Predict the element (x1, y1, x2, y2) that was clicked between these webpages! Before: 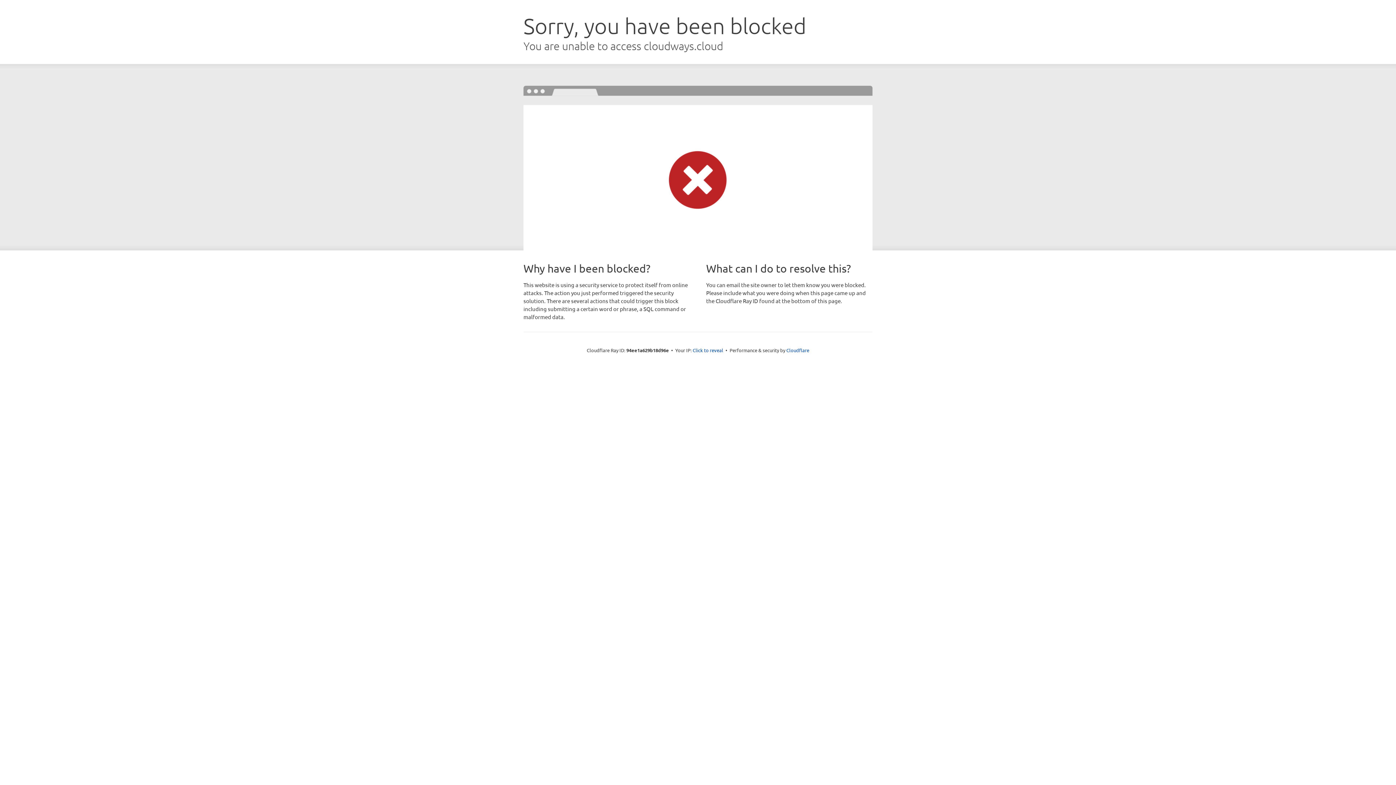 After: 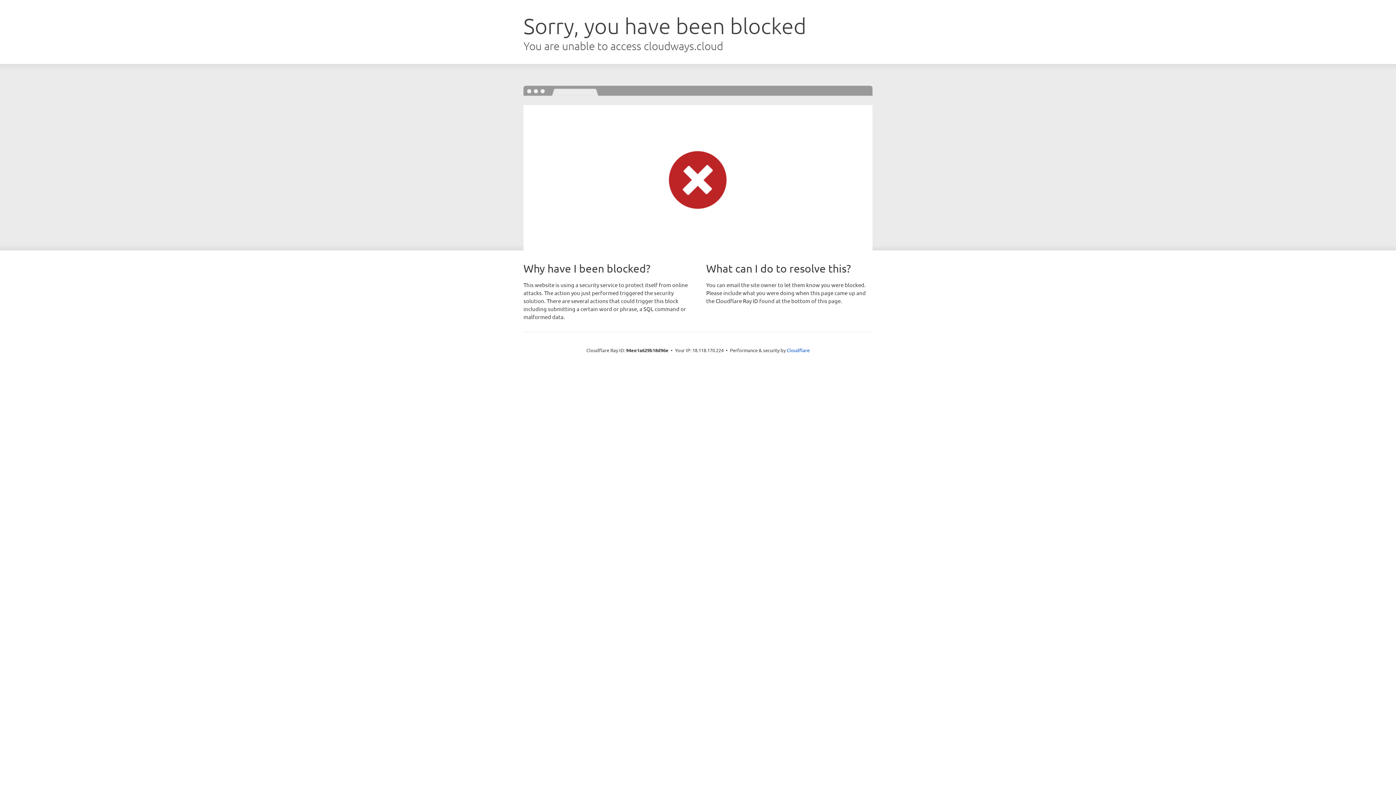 Action: bbox: (692, 346, 723, 353) label: Click to reveal